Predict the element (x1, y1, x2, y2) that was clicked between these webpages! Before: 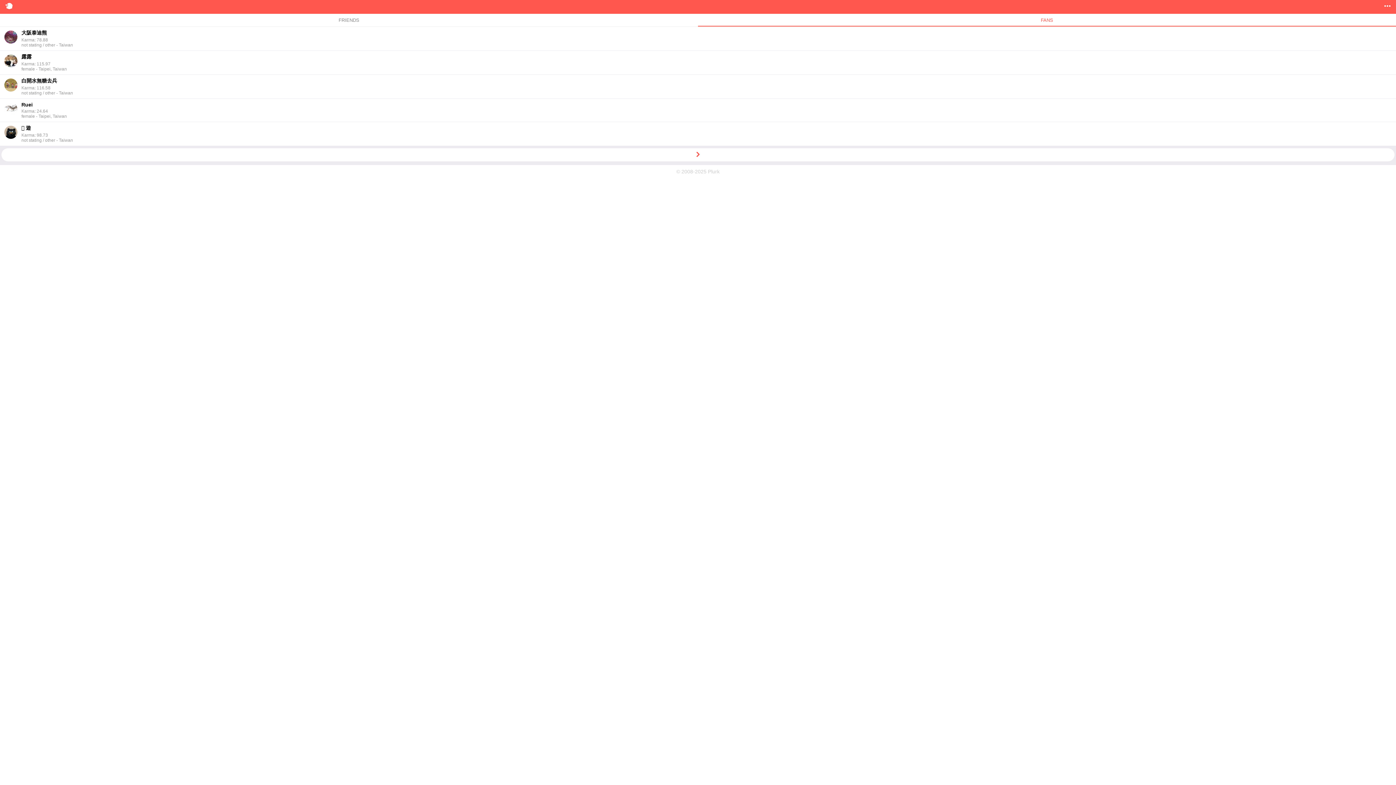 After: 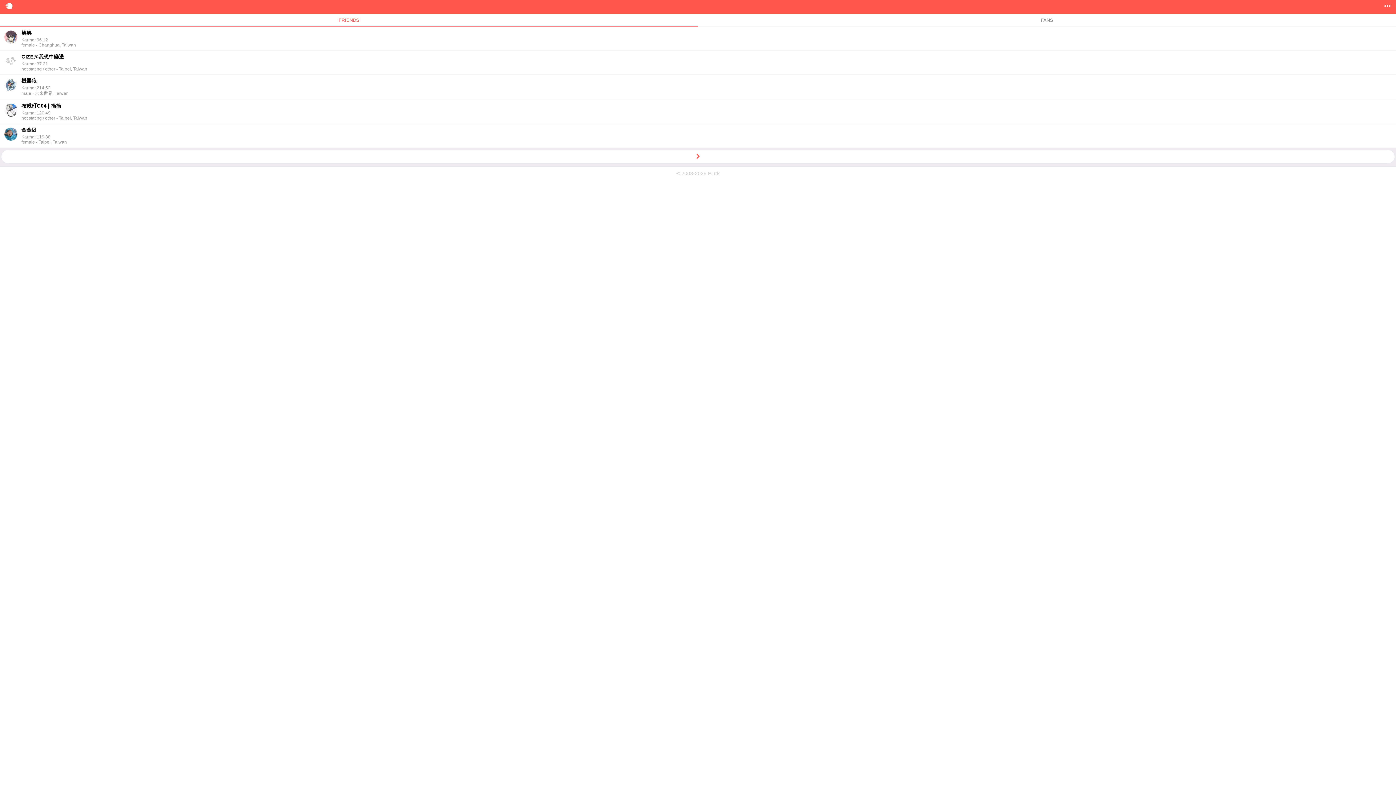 Action: label: FRIENDS bbox: (0, 13, 698, 26)